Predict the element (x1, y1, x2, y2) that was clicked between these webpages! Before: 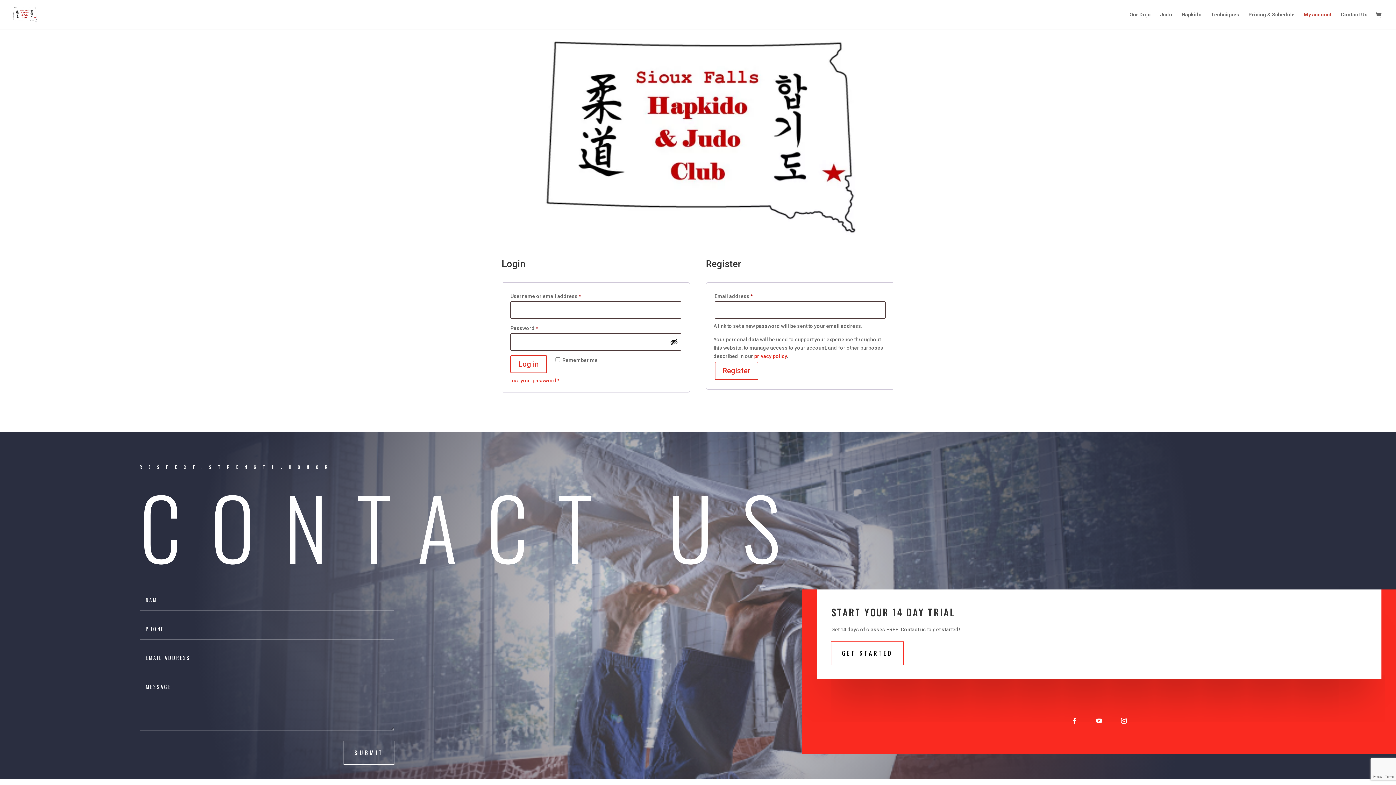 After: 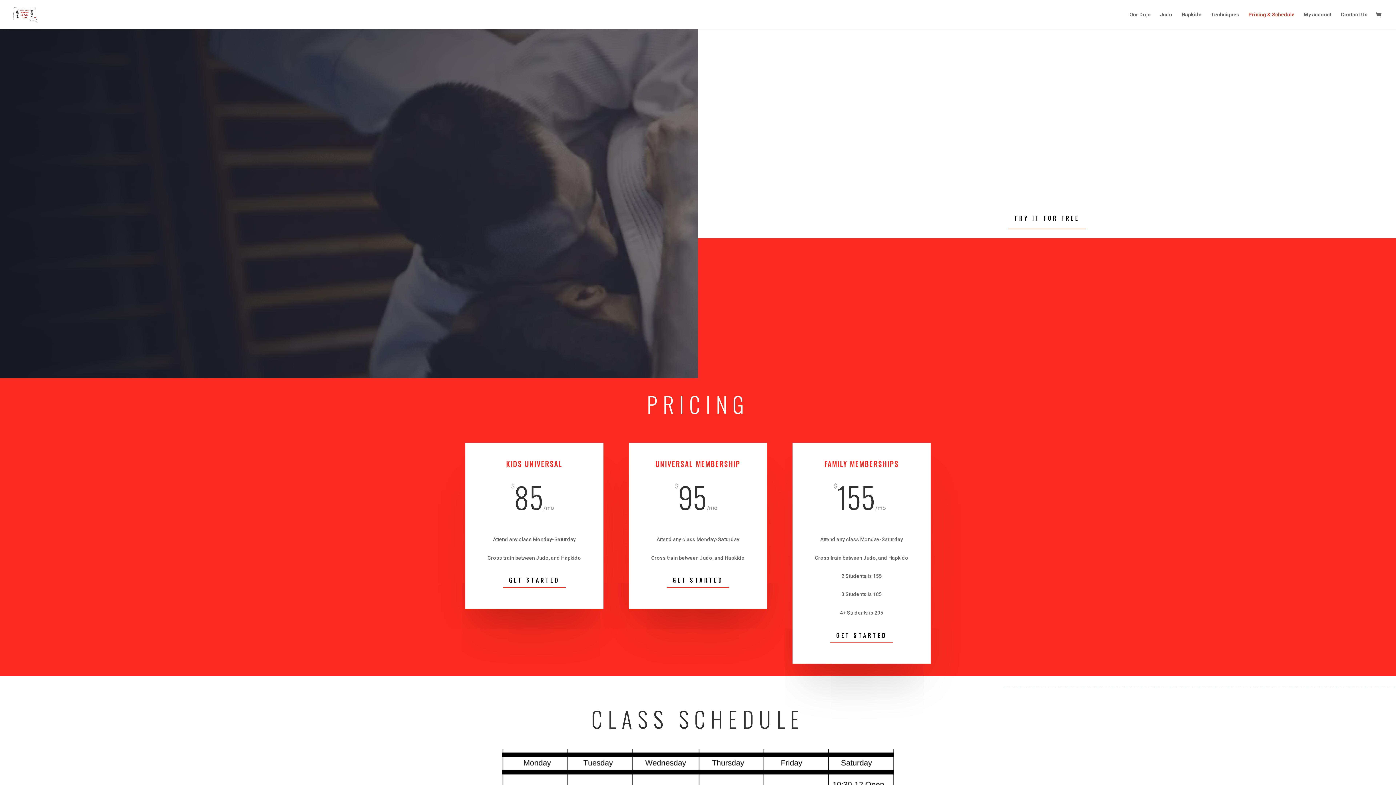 Action: label: Pricing & Schedule bbox: (1248, 12, 1294, 29)